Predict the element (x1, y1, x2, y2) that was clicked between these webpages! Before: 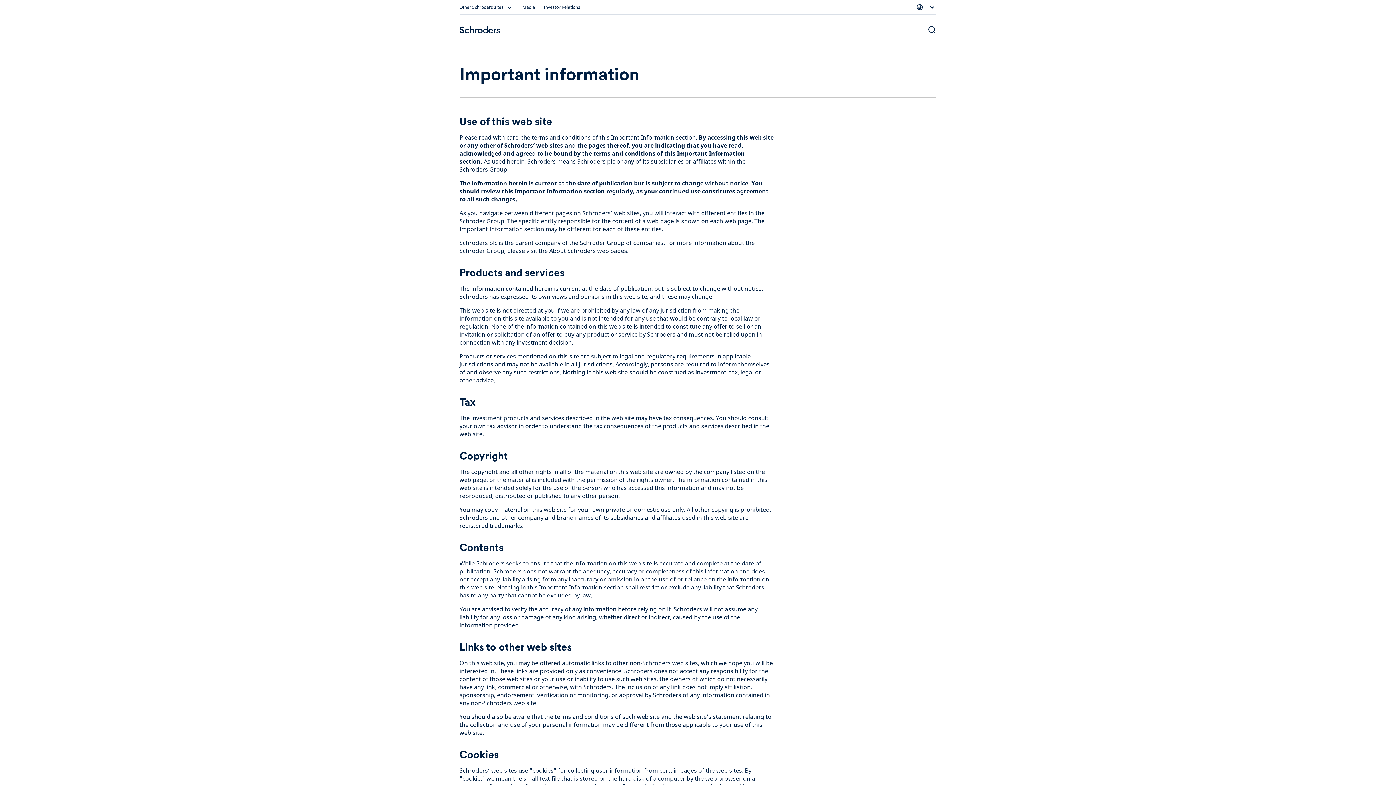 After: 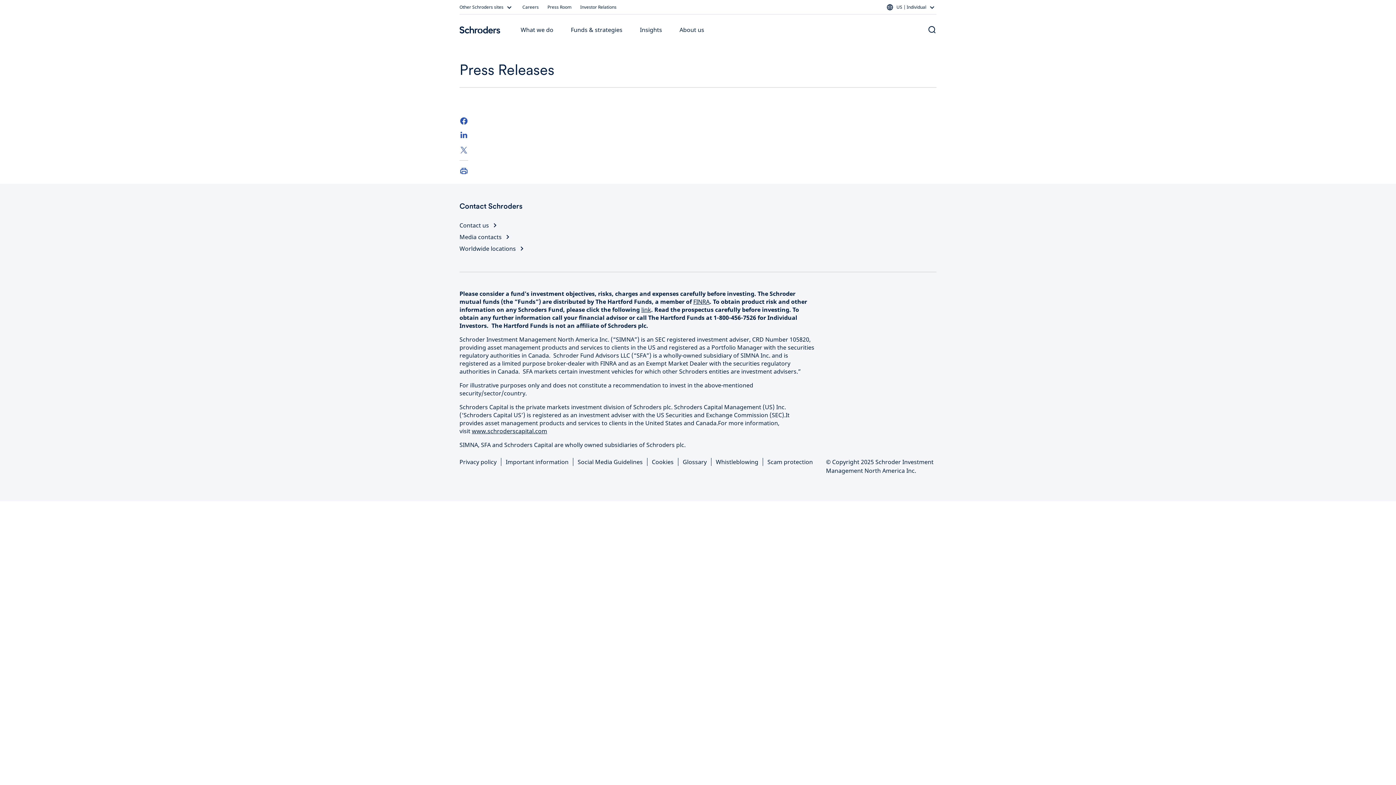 Action: bbox: (522, 4, 535, 10) label: Media